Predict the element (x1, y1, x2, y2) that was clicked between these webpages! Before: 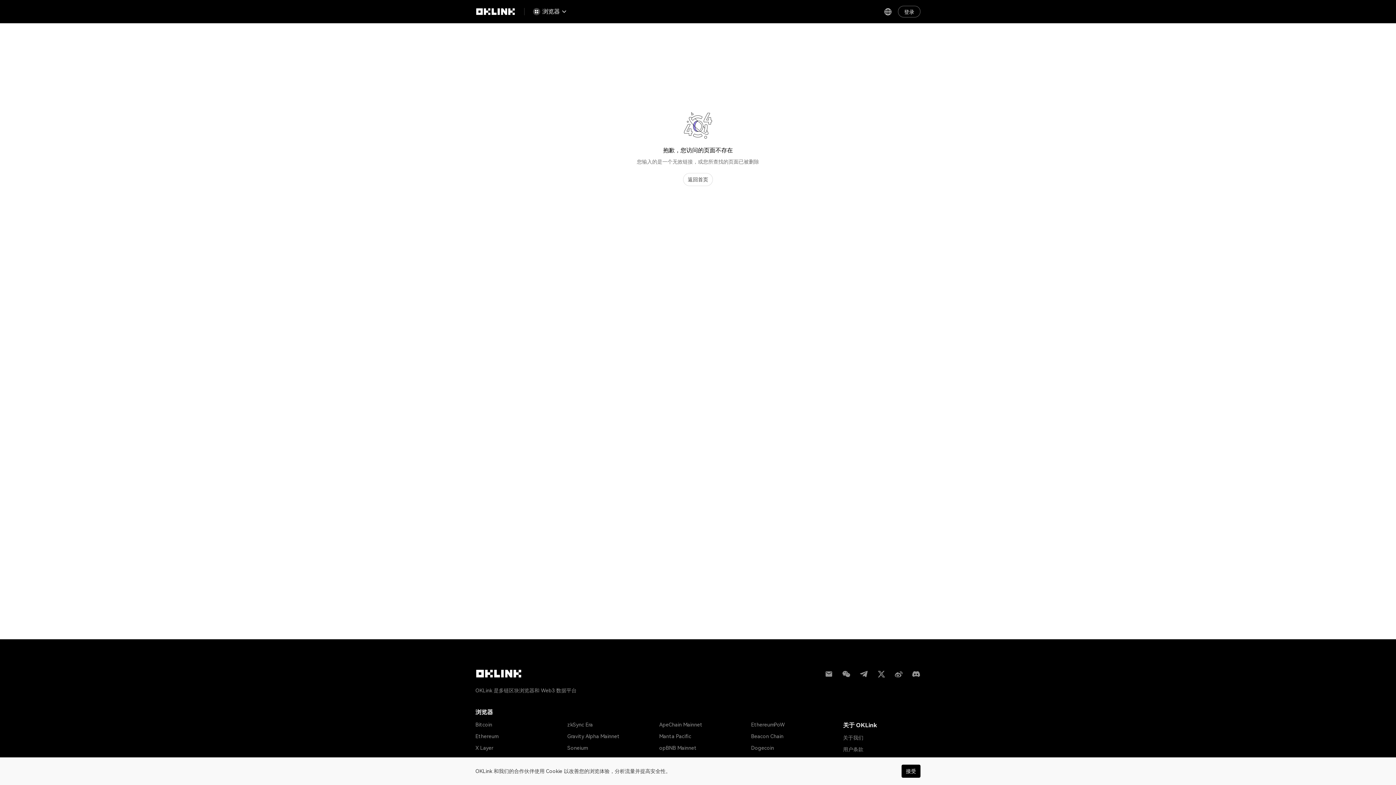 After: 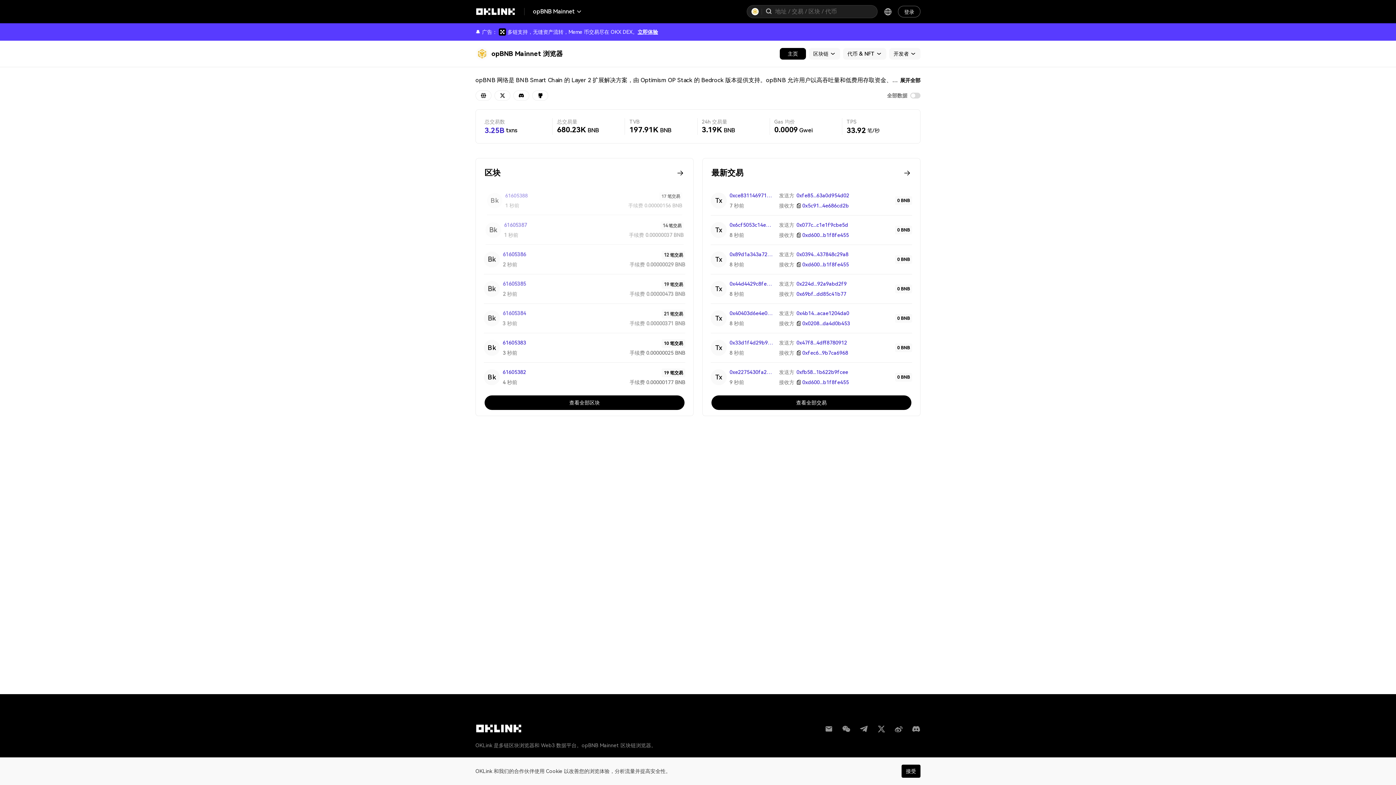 Action: bbox: (659, 739, 696, 751) label: opBNB Mainnet